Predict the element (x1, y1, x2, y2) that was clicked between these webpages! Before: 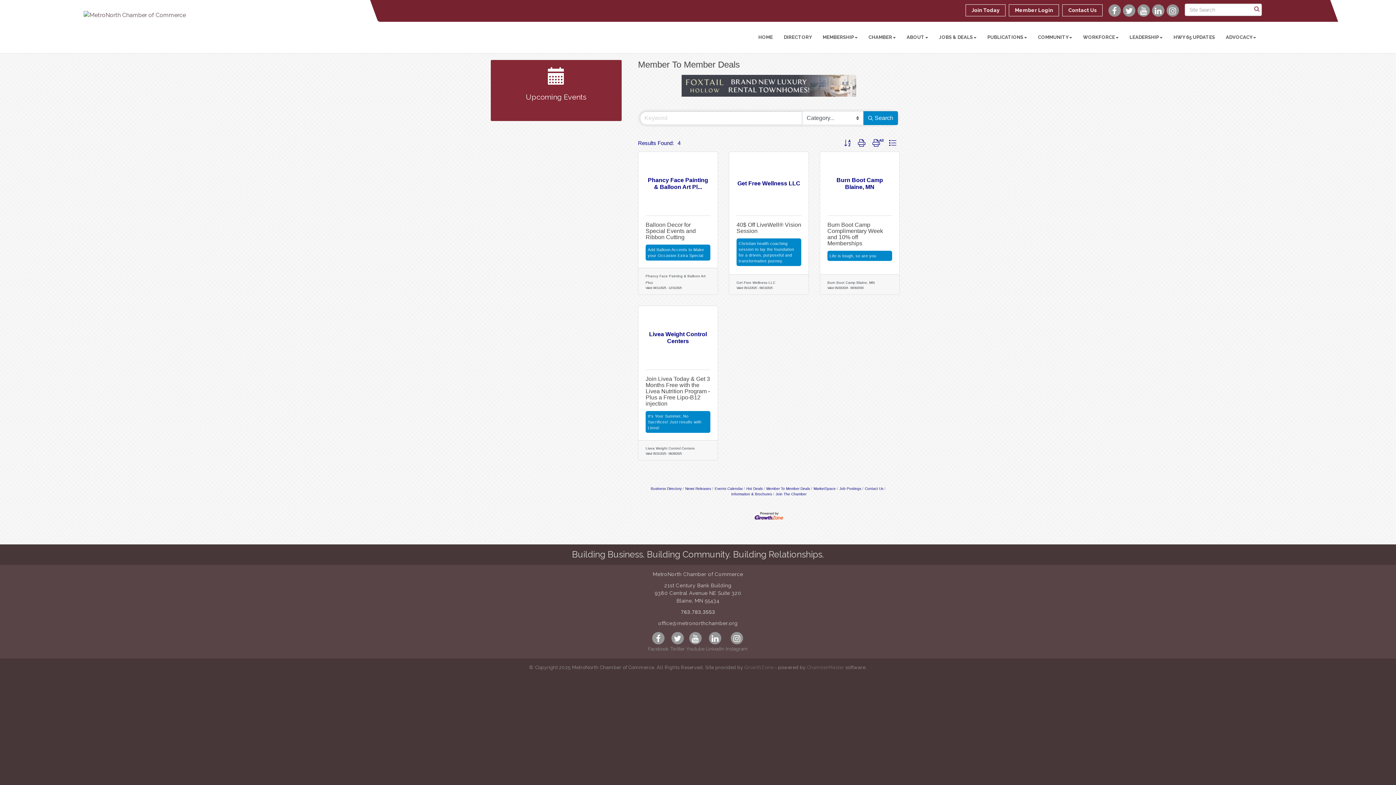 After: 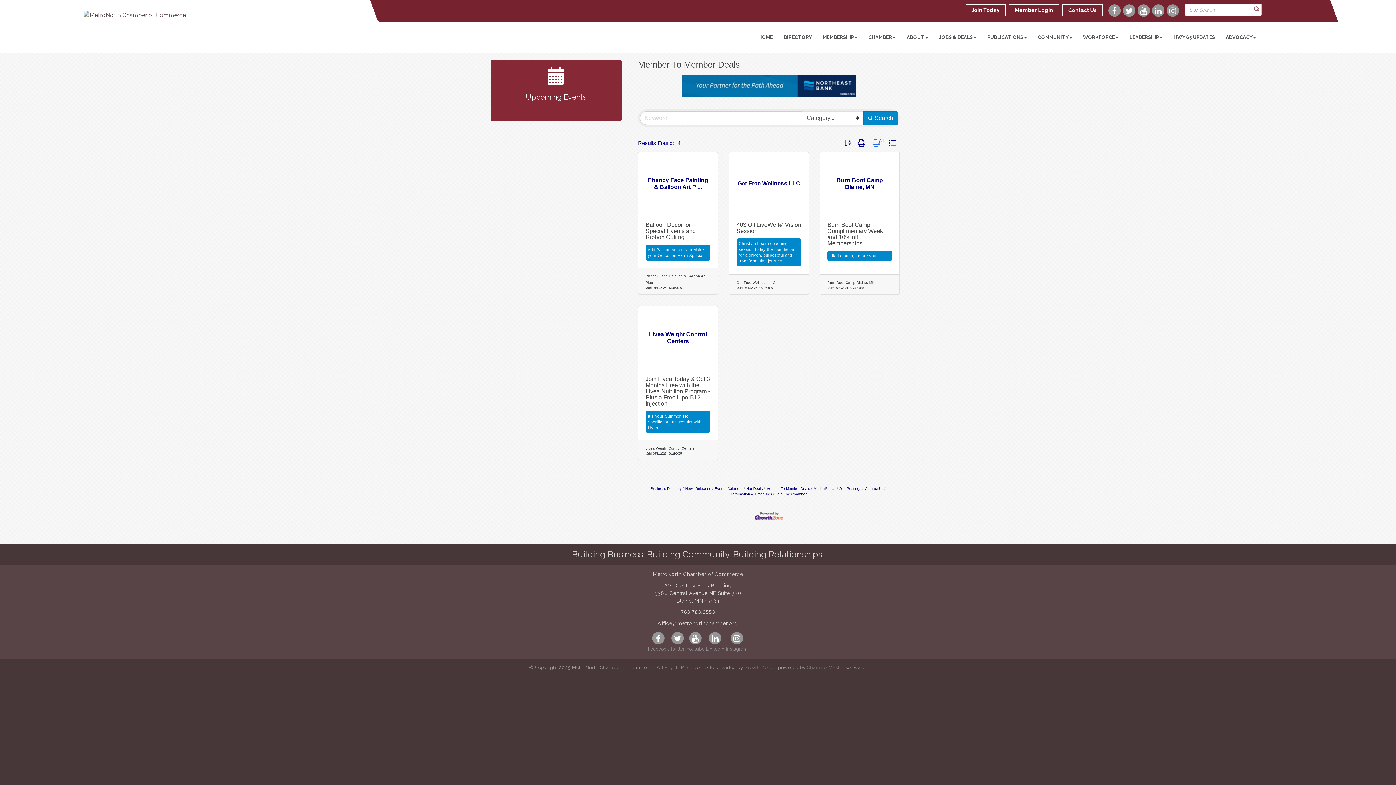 Action: bbox: (869, 137, 883, 148)